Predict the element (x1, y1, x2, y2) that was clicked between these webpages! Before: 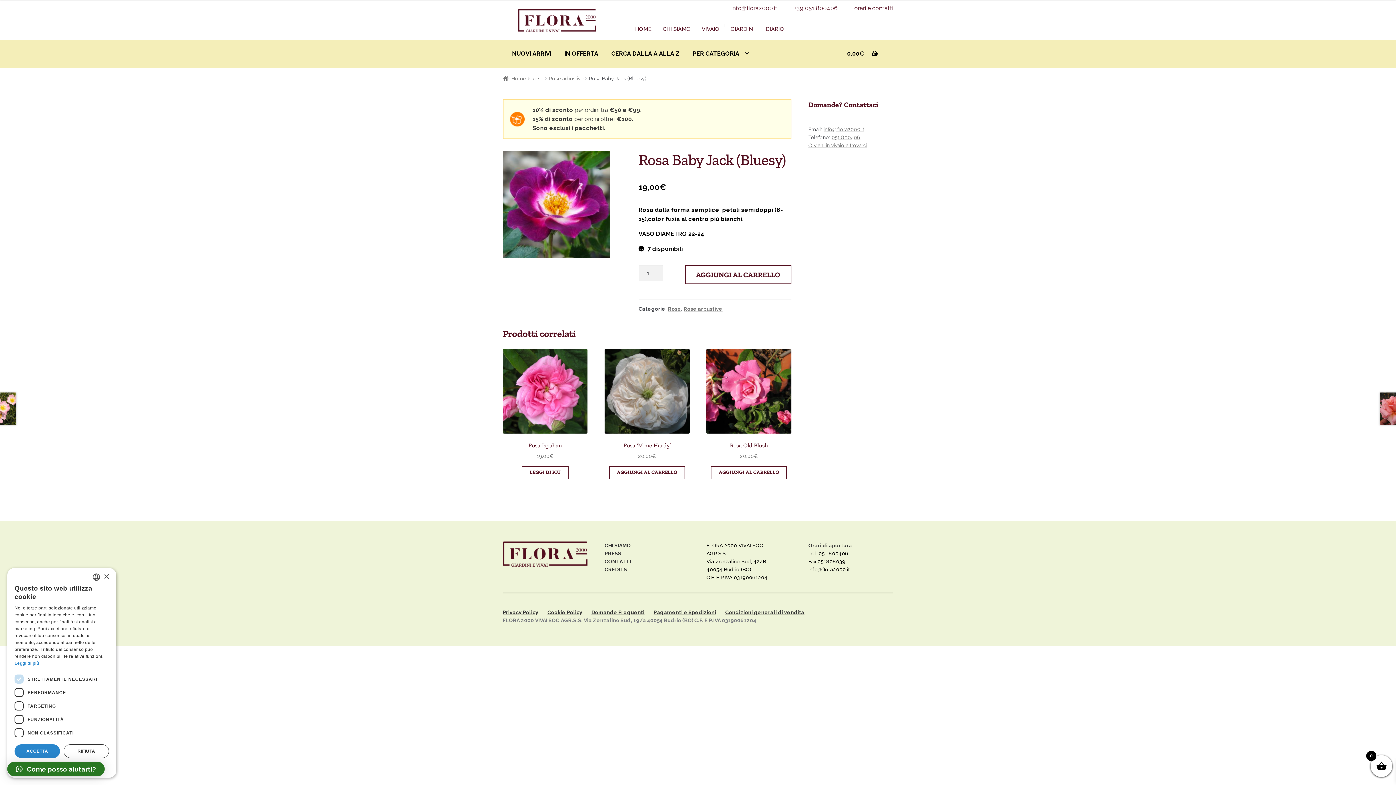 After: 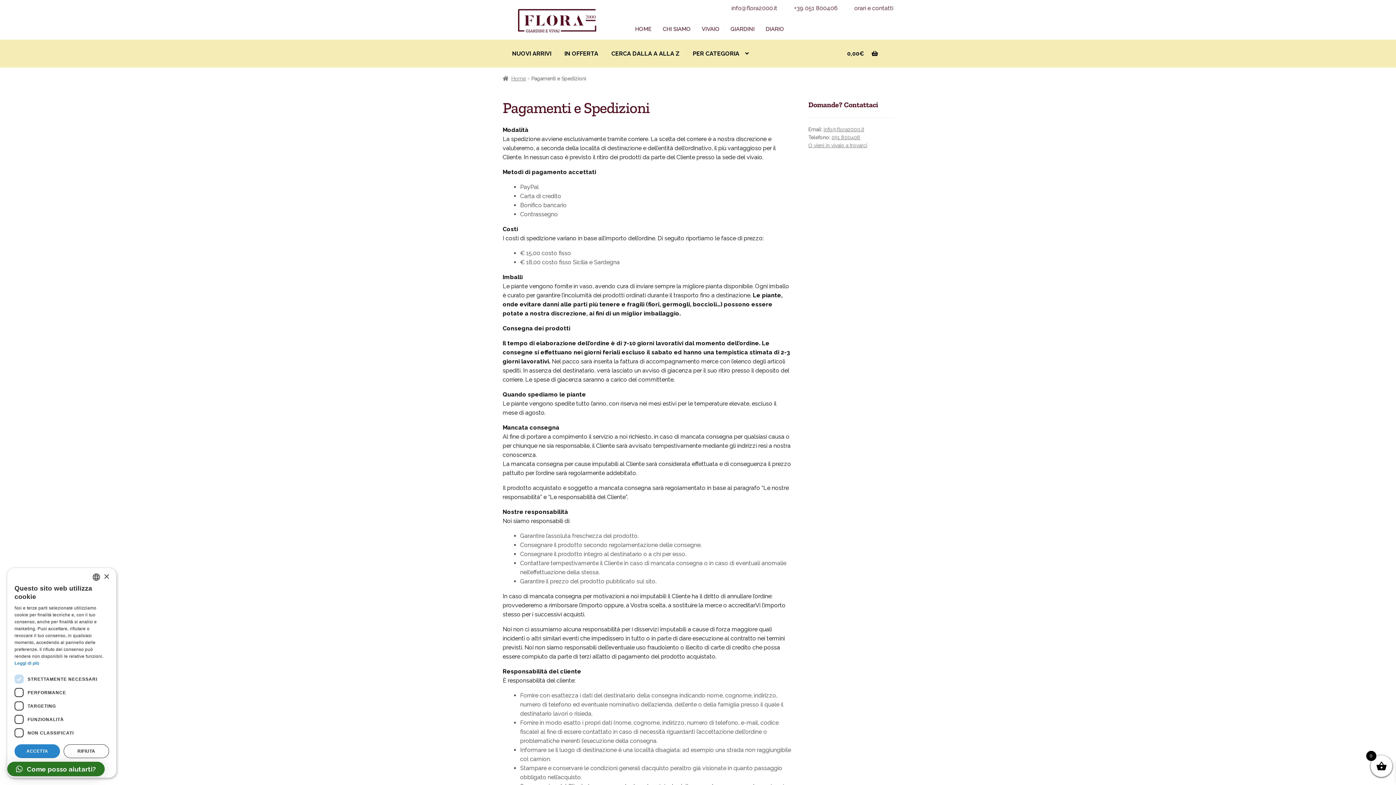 Action: bbox: (653, 609, 716, 615) label: Pagamenti e Spedizioni